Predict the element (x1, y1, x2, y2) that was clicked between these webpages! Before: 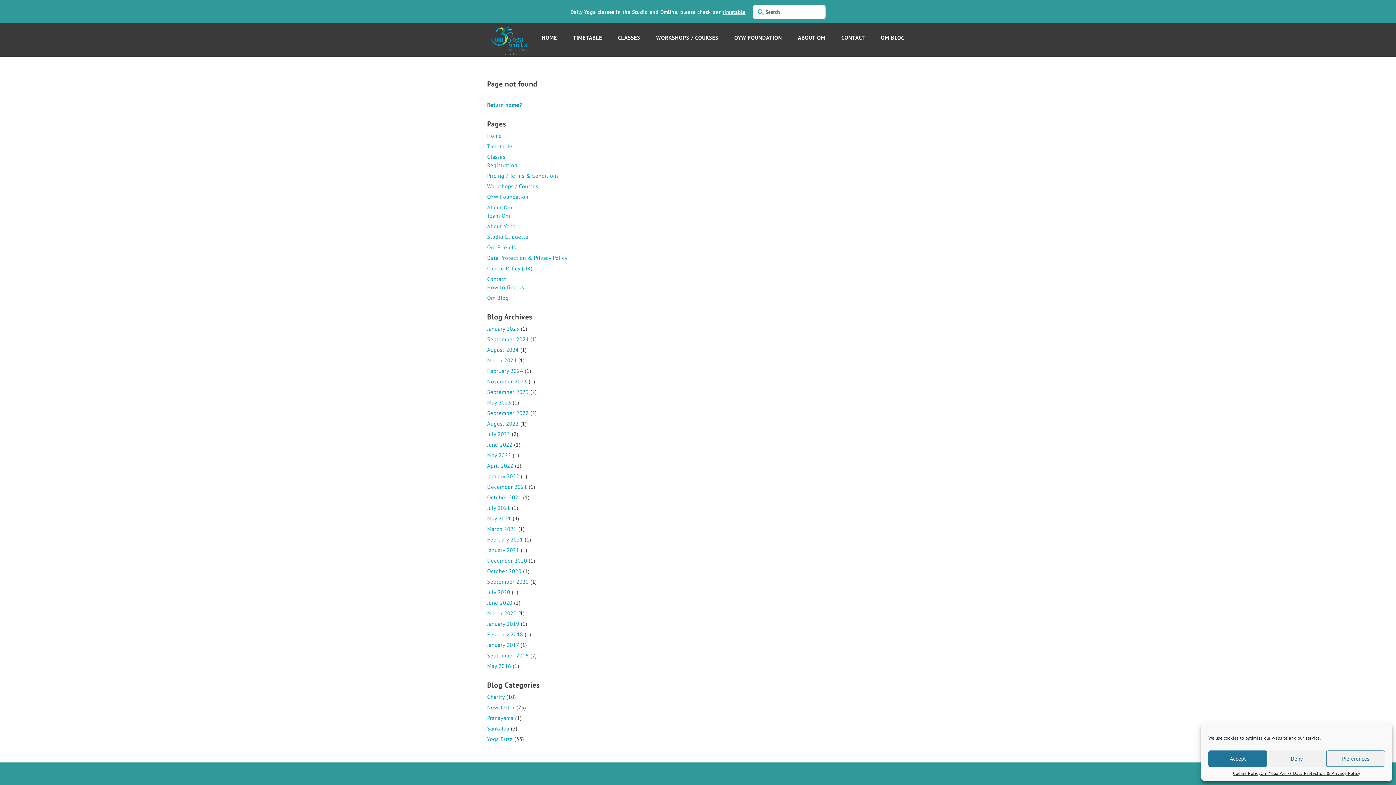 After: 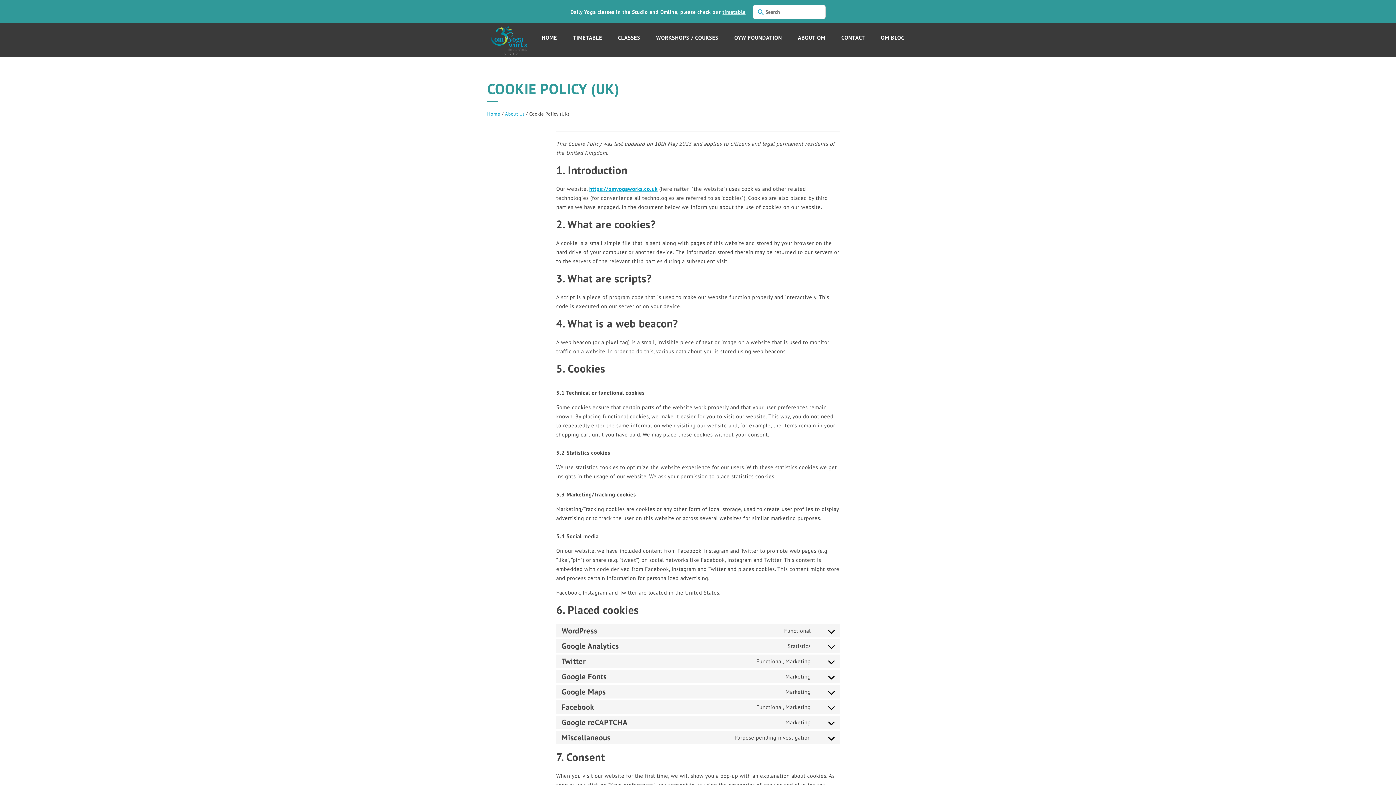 Action: label: Cookie Policy bbox: (1233, 770, 1260, 776)